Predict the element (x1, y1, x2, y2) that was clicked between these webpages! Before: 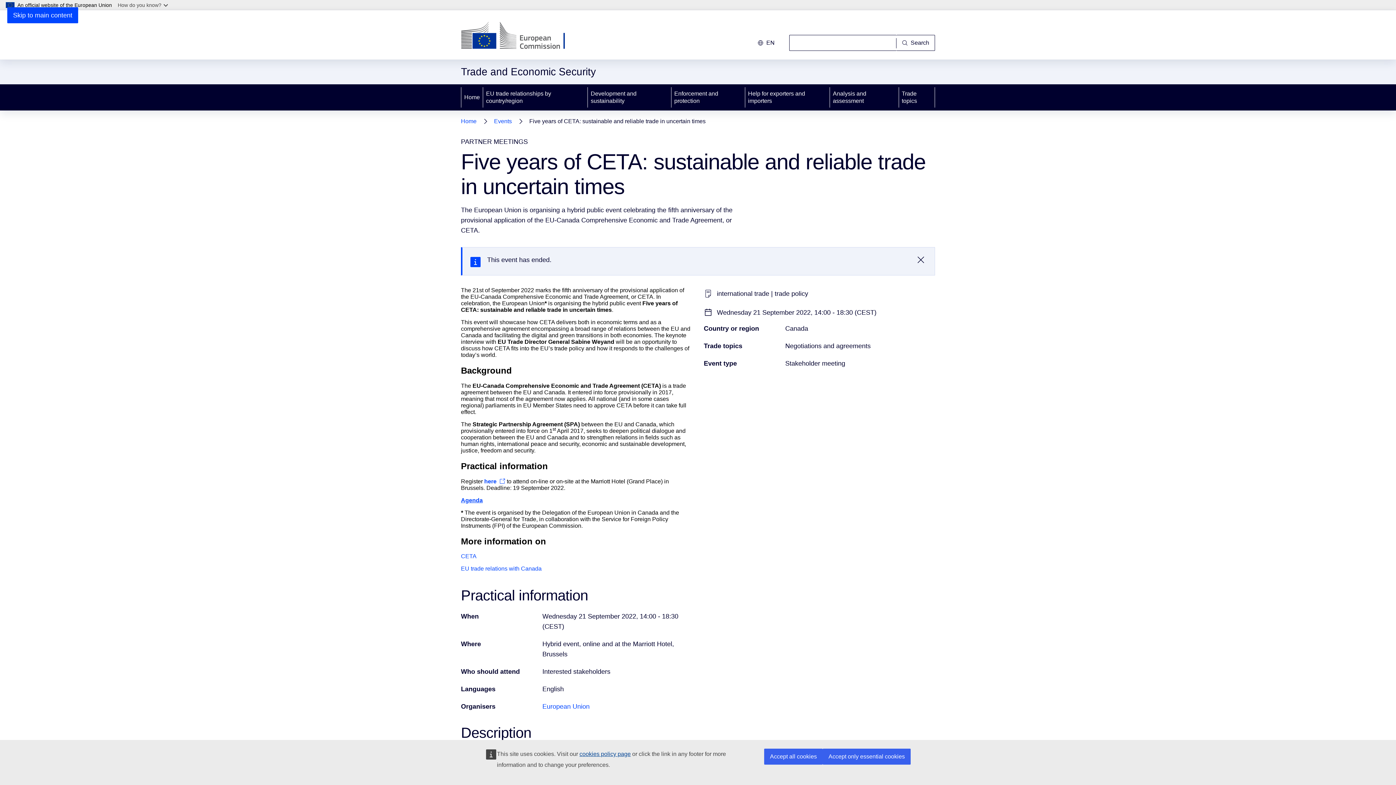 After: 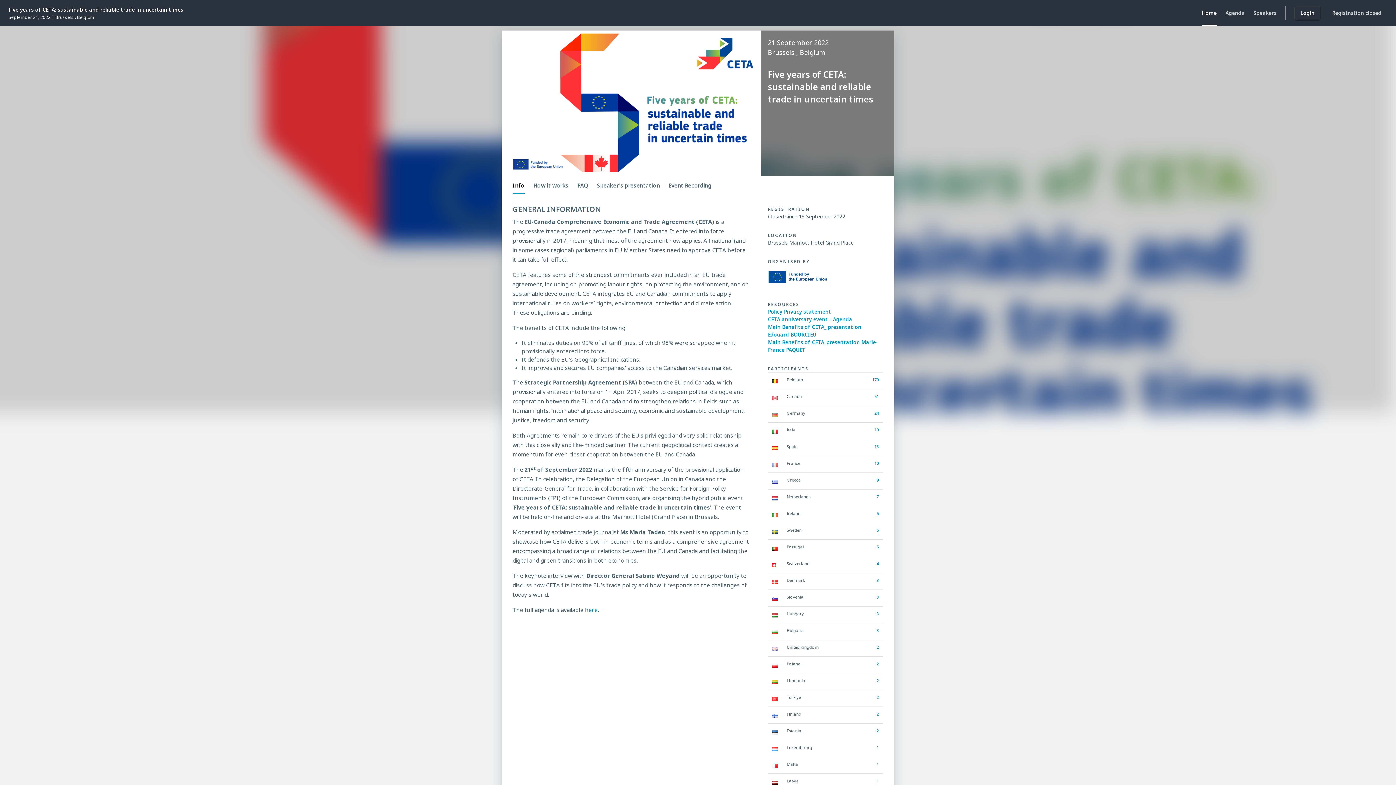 Action: label: here bbox: (484, 478, 505, 484)